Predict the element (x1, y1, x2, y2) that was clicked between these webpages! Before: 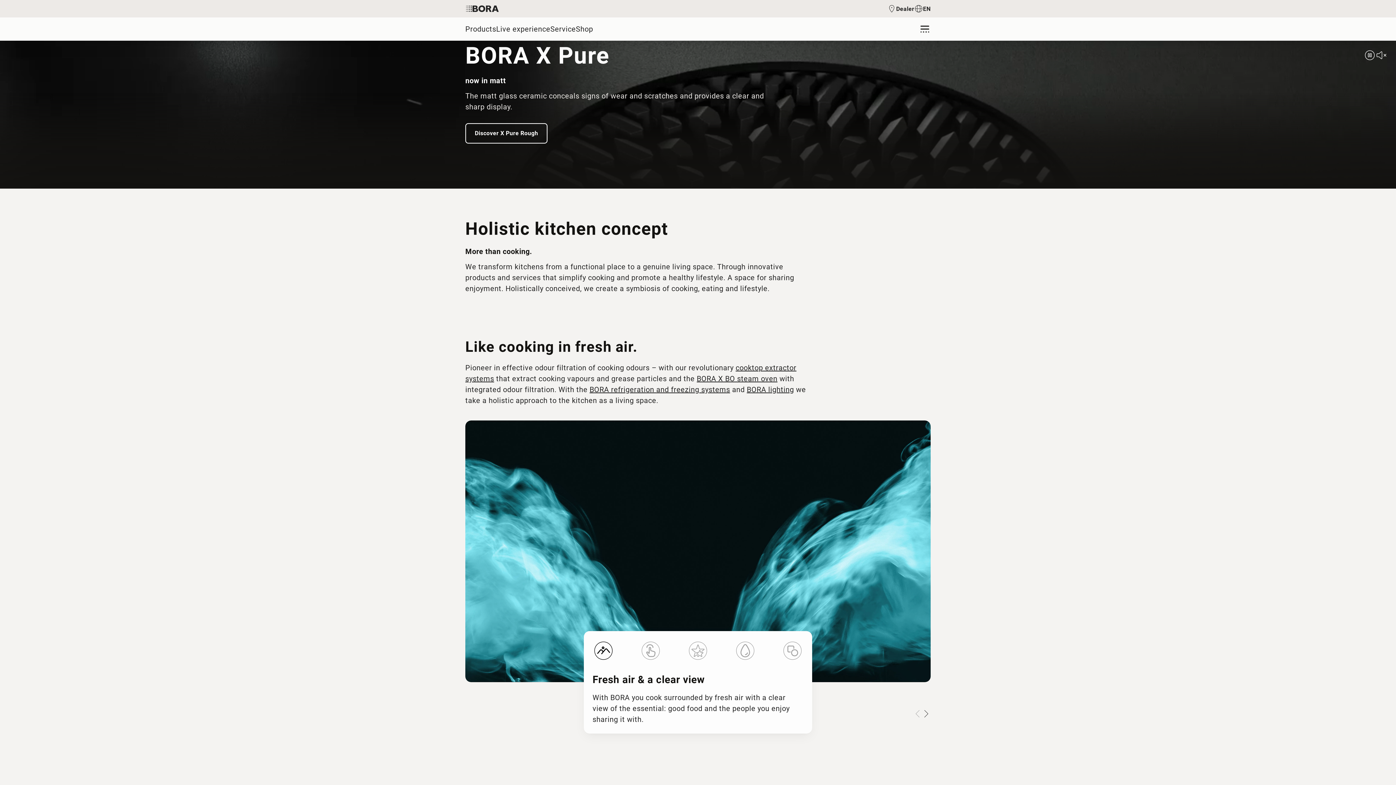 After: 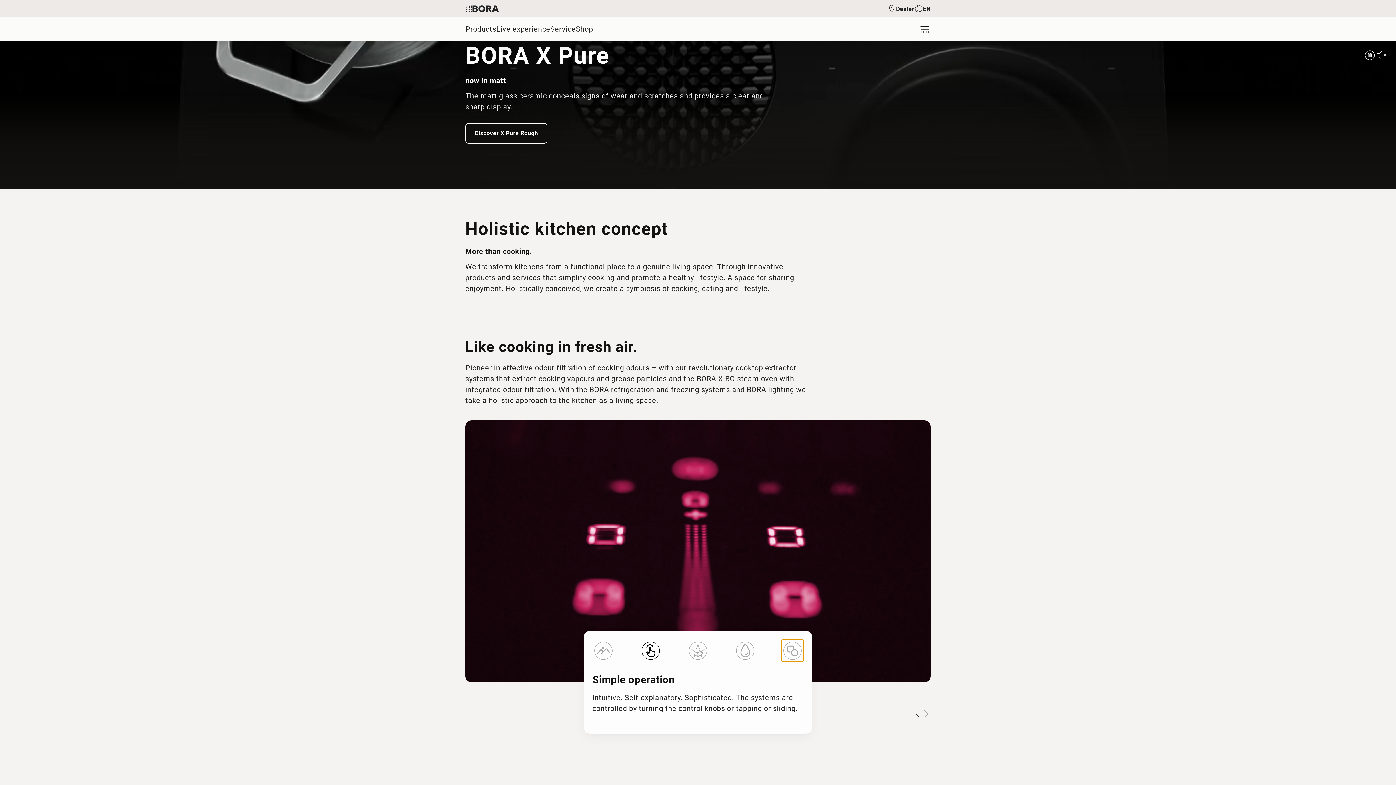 Action: bbox: (639, 640, 661, 661) label: Simple operation